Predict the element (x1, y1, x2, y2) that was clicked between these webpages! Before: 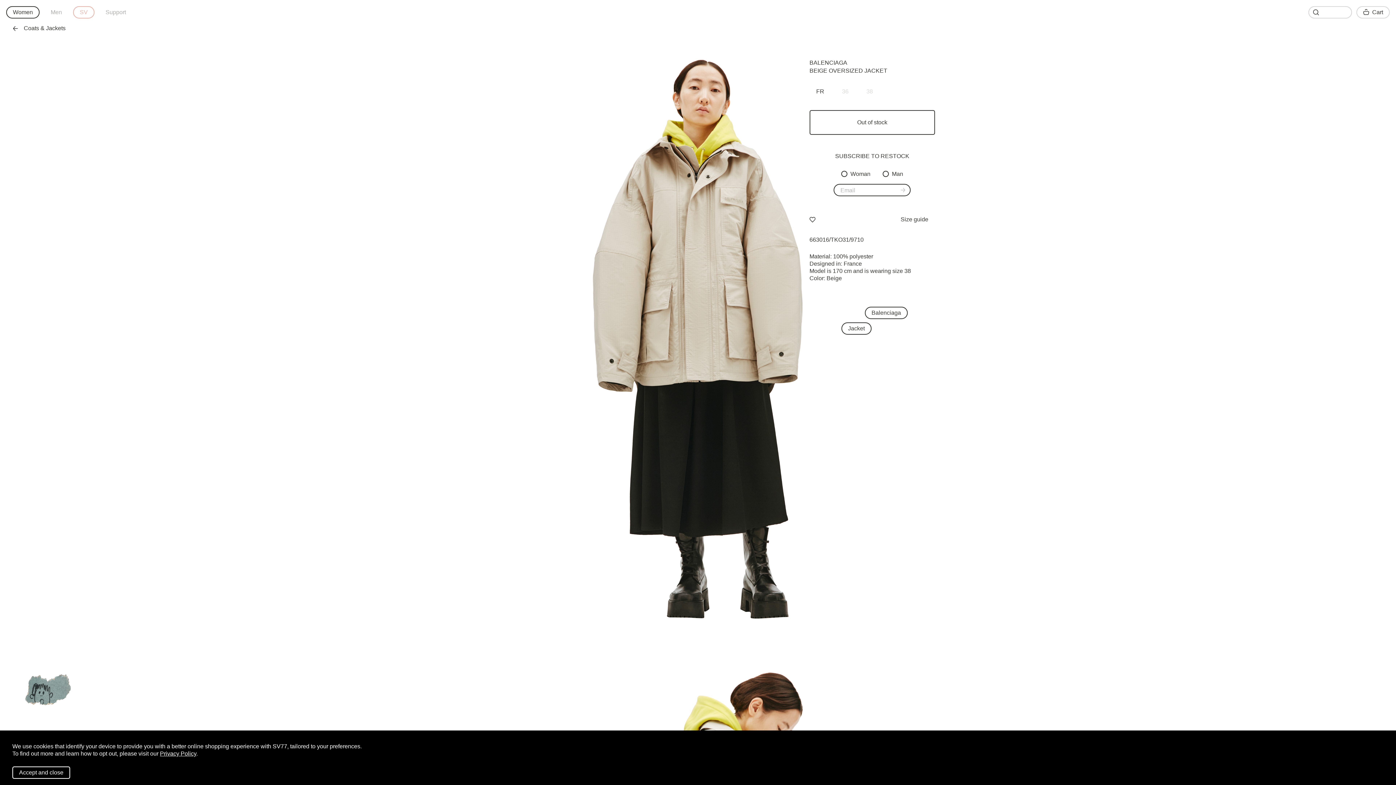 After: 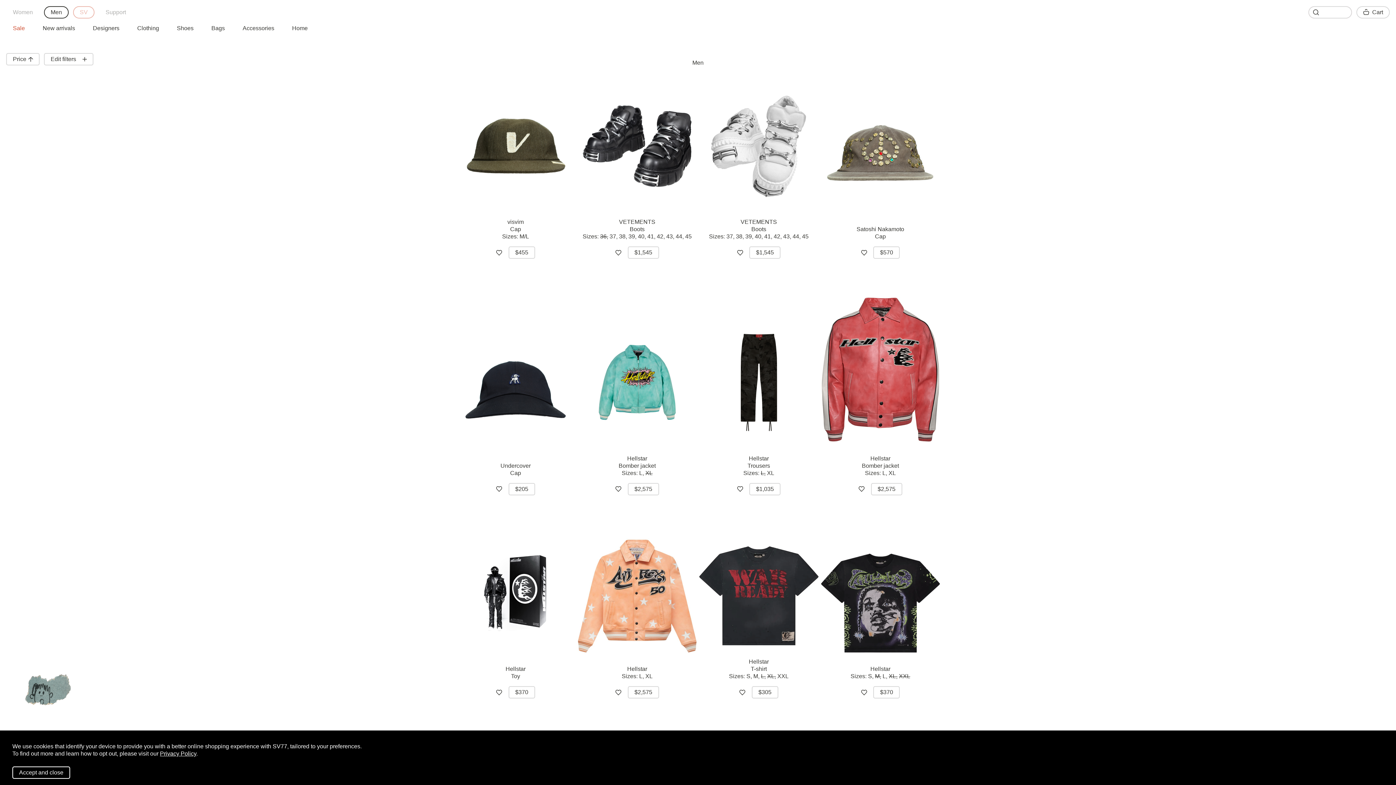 Action: bbox: (44, 6, 68, 18) label: Men